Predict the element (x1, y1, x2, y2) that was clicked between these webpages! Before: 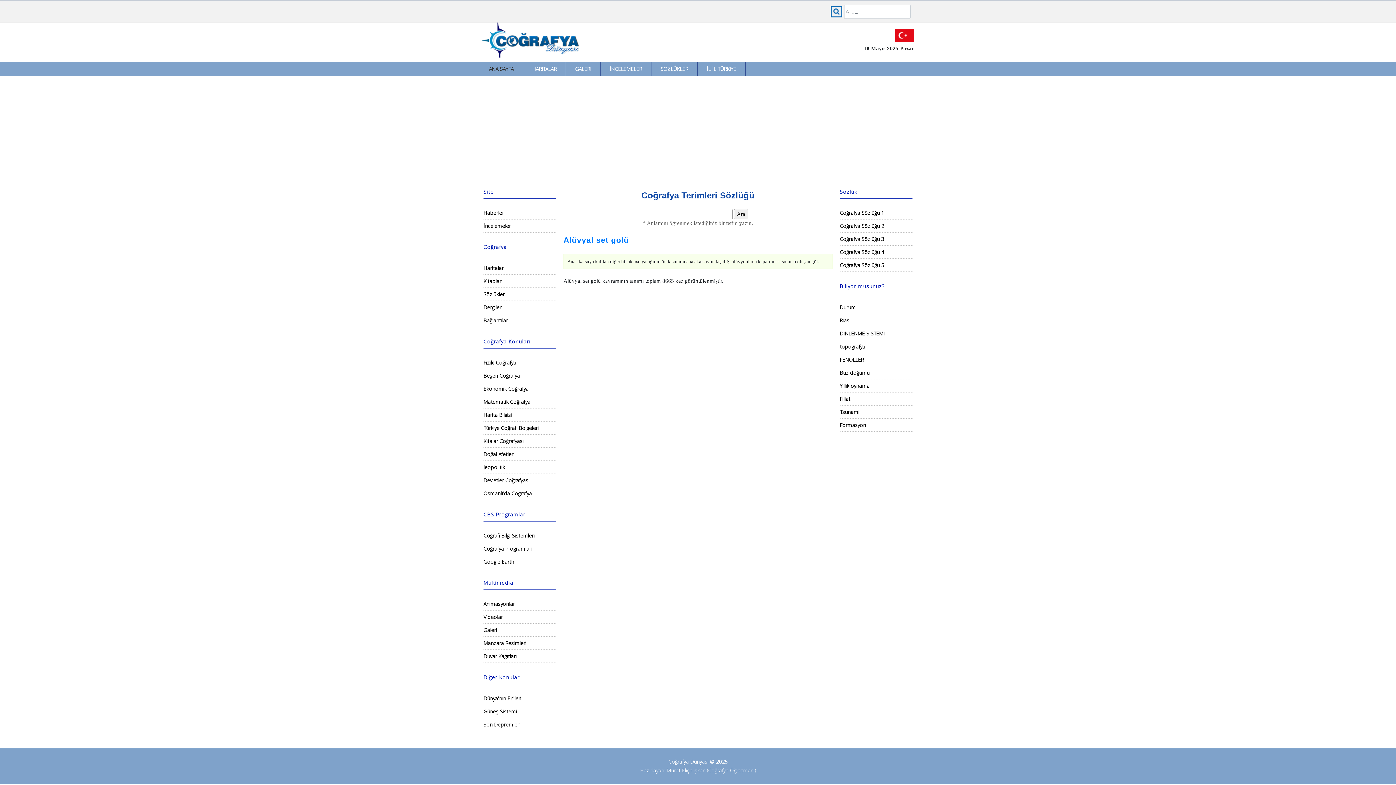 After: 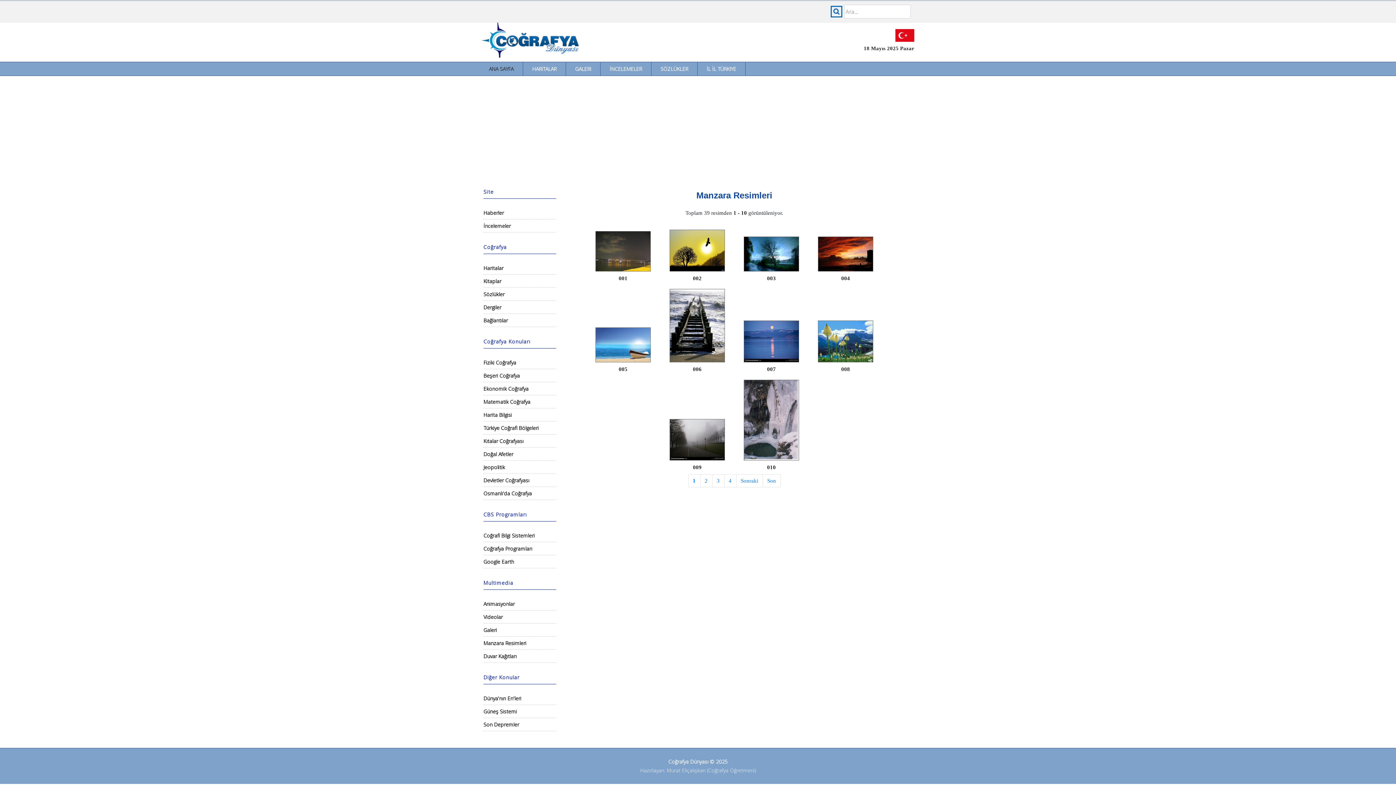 Action: label: Manzara Resimleri bbox: (483, 635, 526, 647)